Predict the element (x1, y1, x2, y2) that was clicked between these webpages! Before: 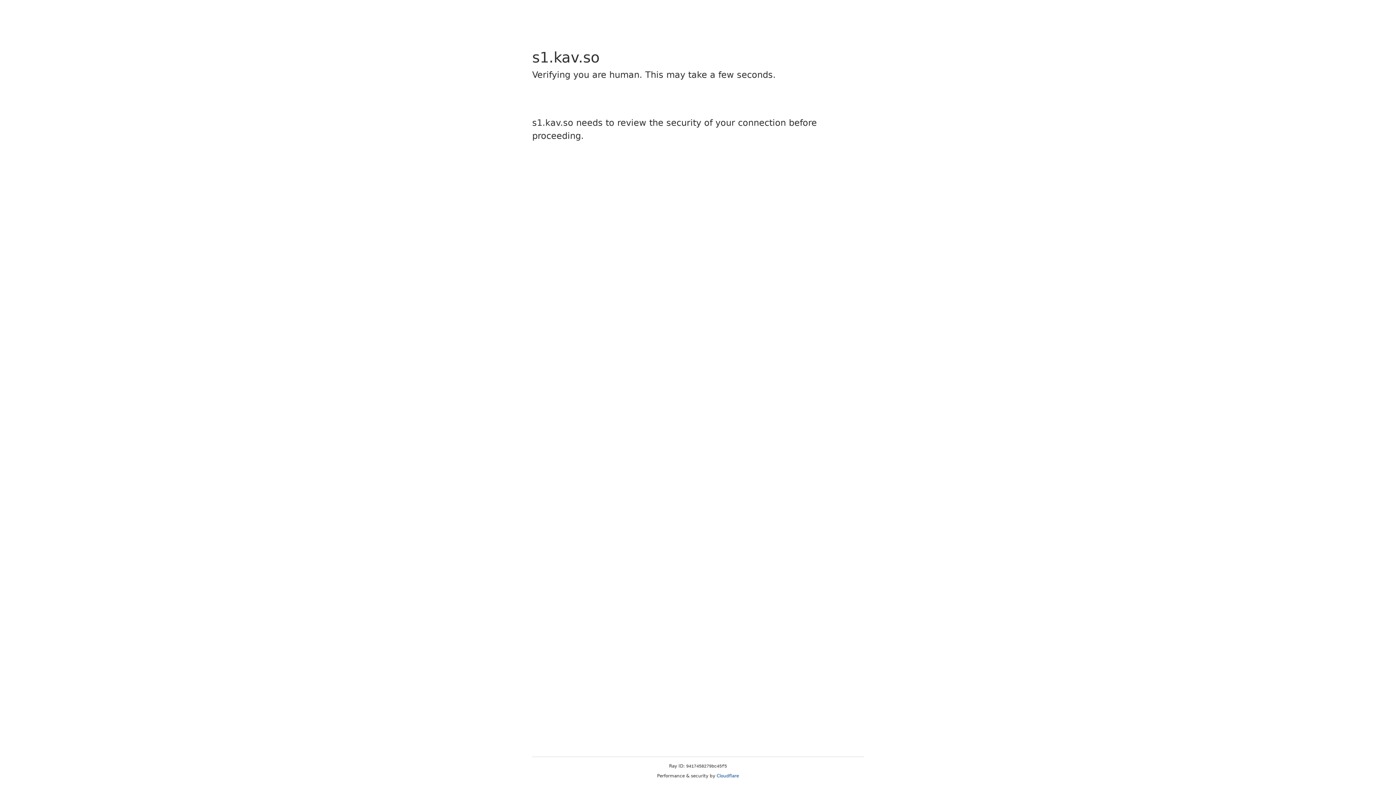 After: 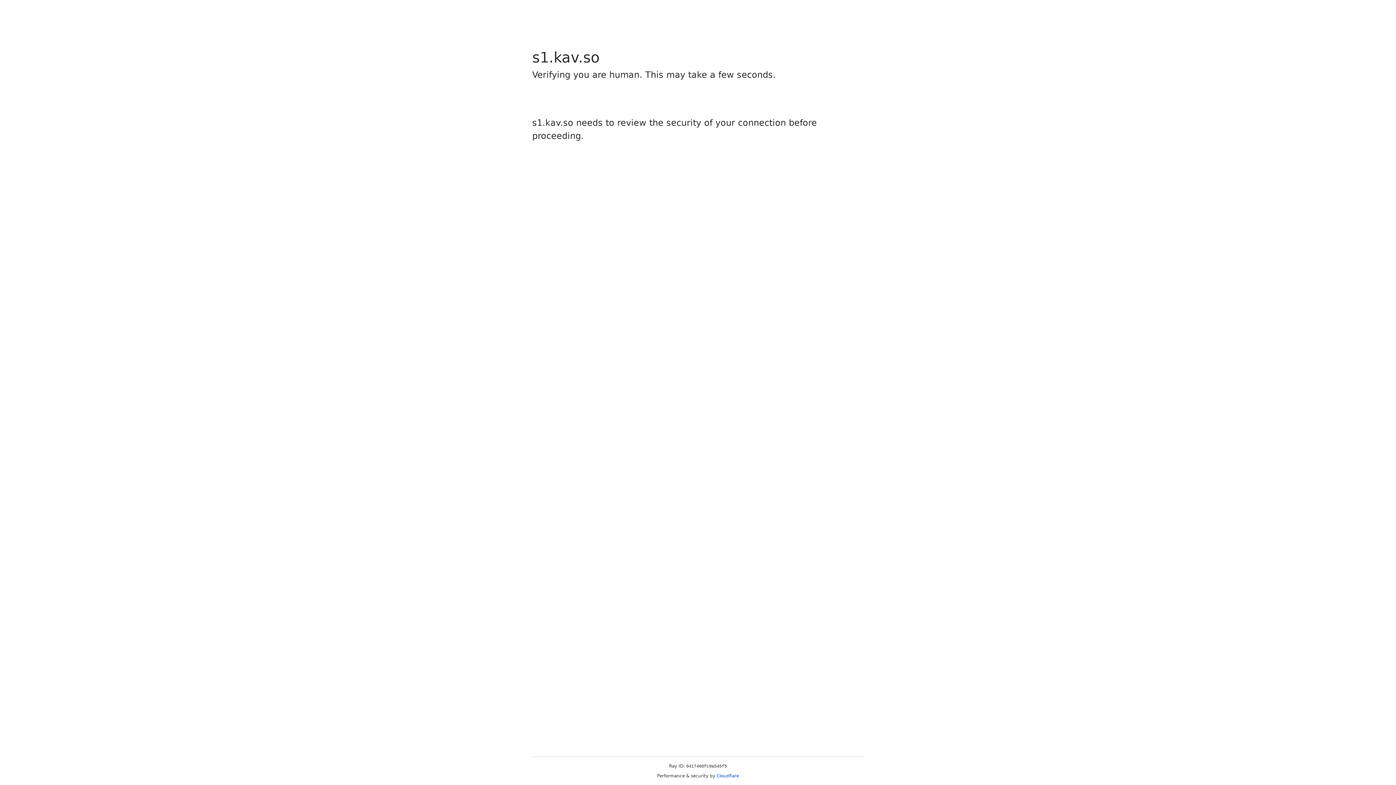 Action: bbox: (716, 773, 739, 778) label: Cloudflare